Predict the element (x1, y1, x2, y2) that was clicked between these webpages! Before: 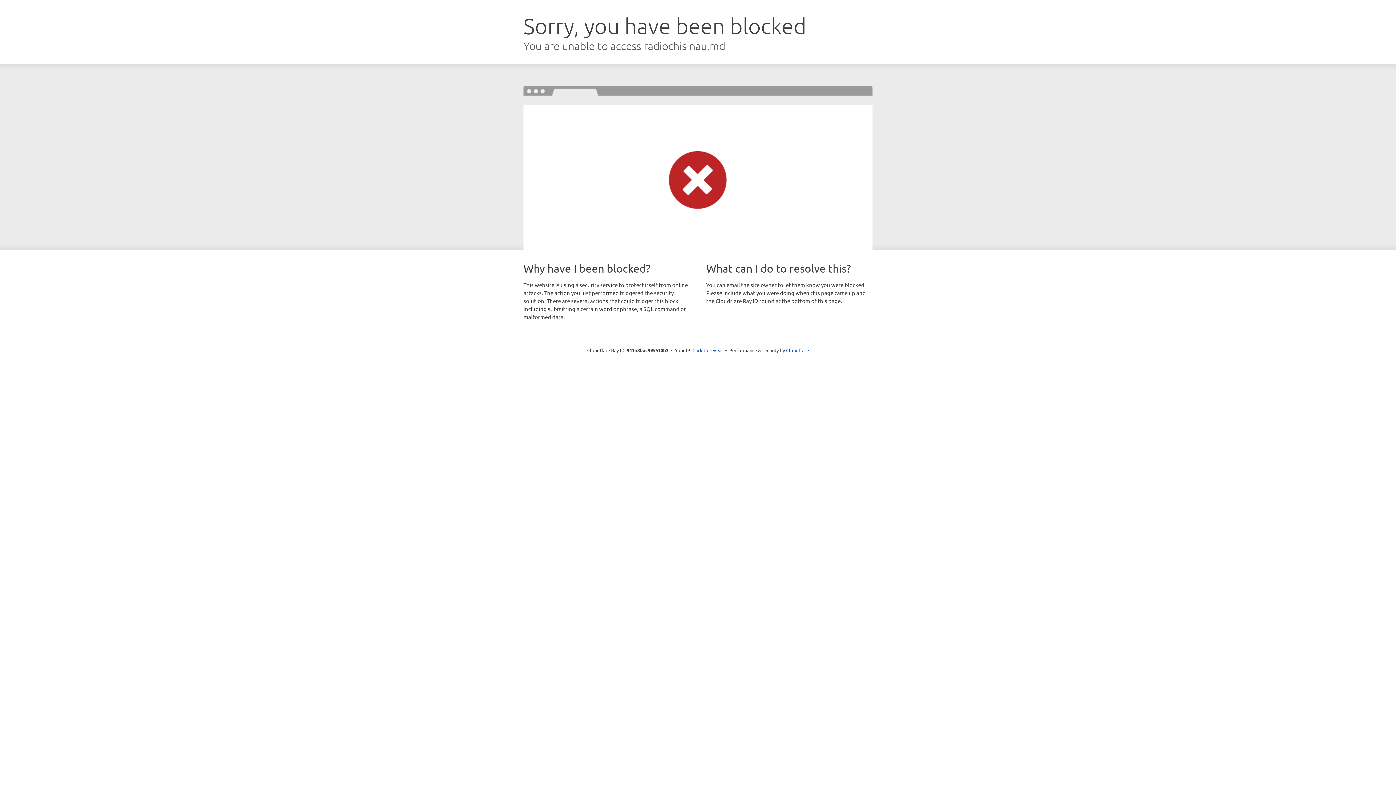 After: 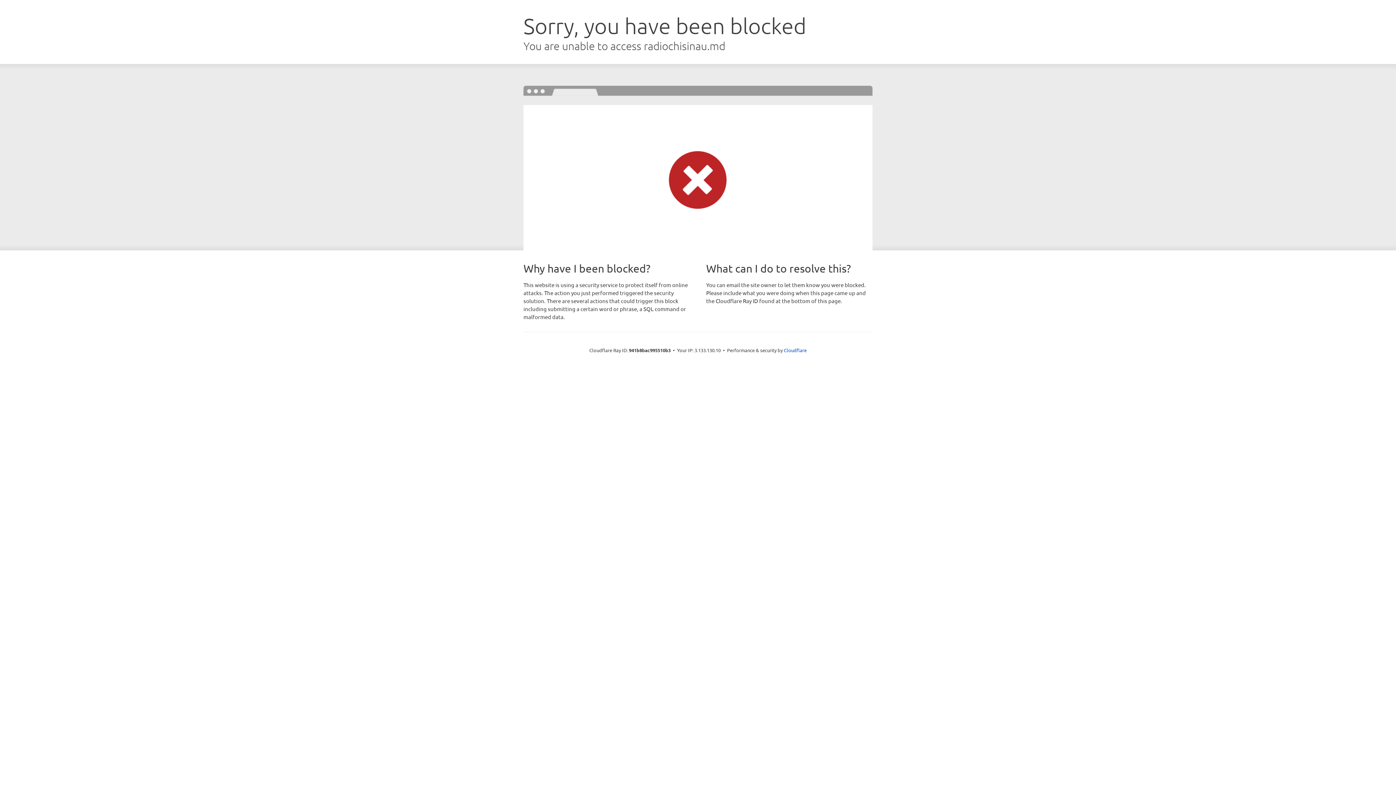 Action: bbox: (692, 346, 723, 353) label: Click to reveal